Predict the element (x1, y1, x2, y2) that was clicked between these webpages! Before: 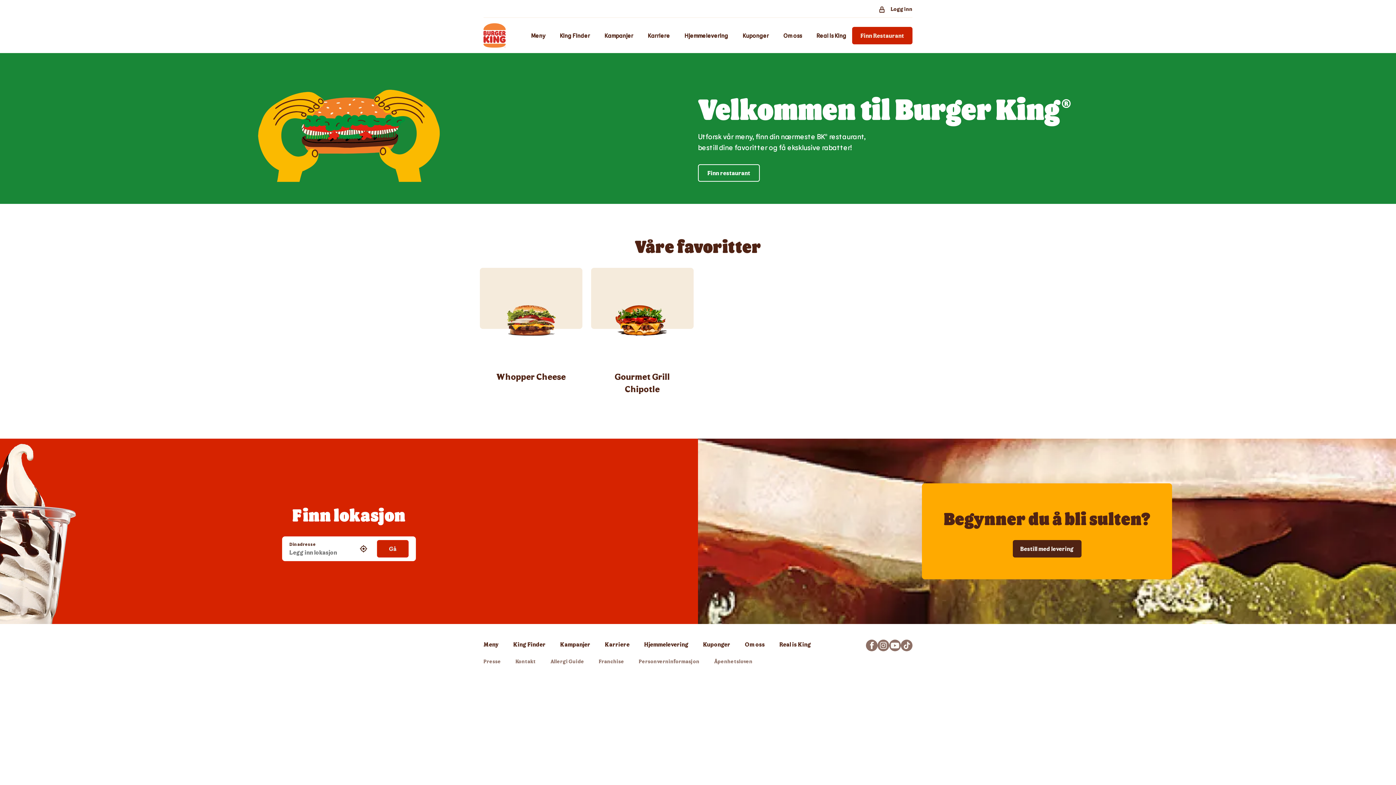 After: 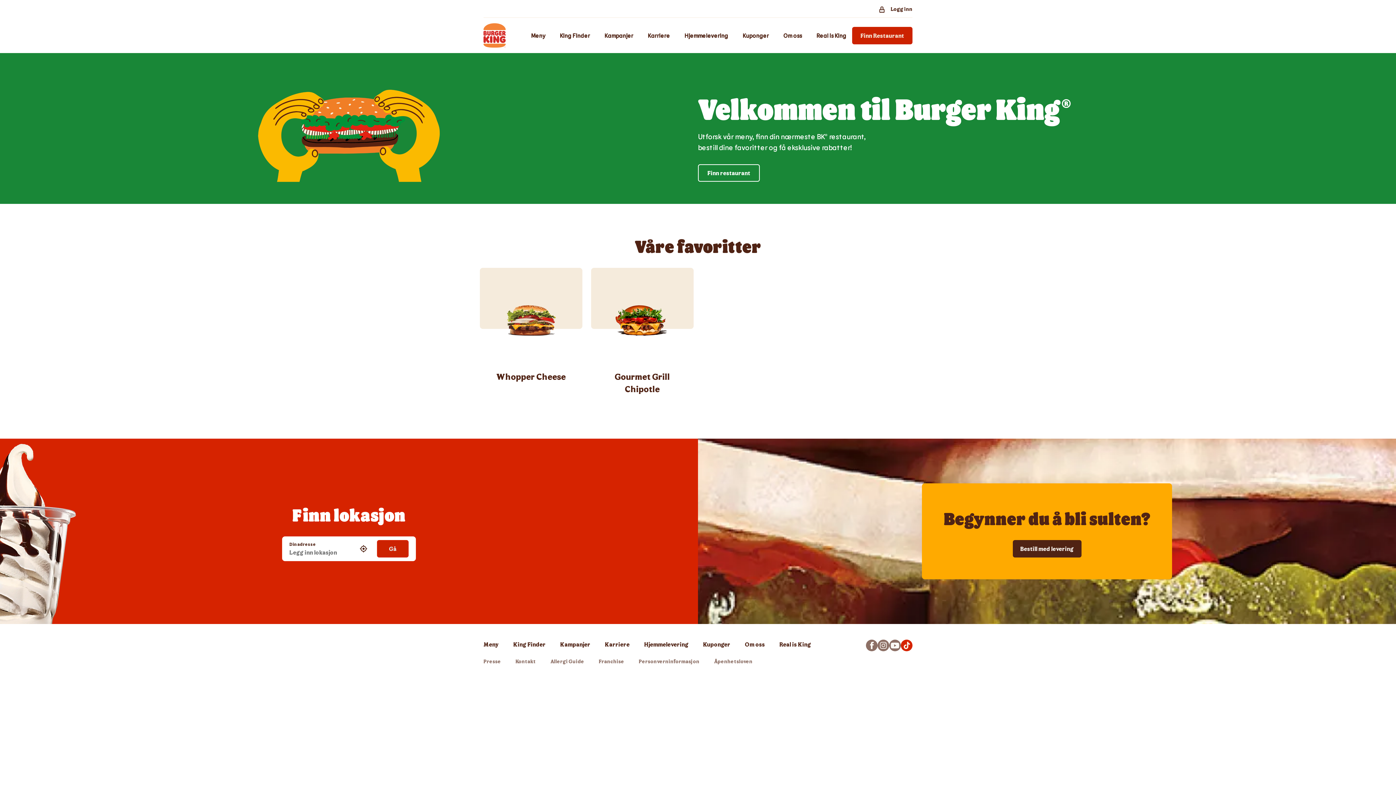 Action: bbox: (901, 640, 912, 651)